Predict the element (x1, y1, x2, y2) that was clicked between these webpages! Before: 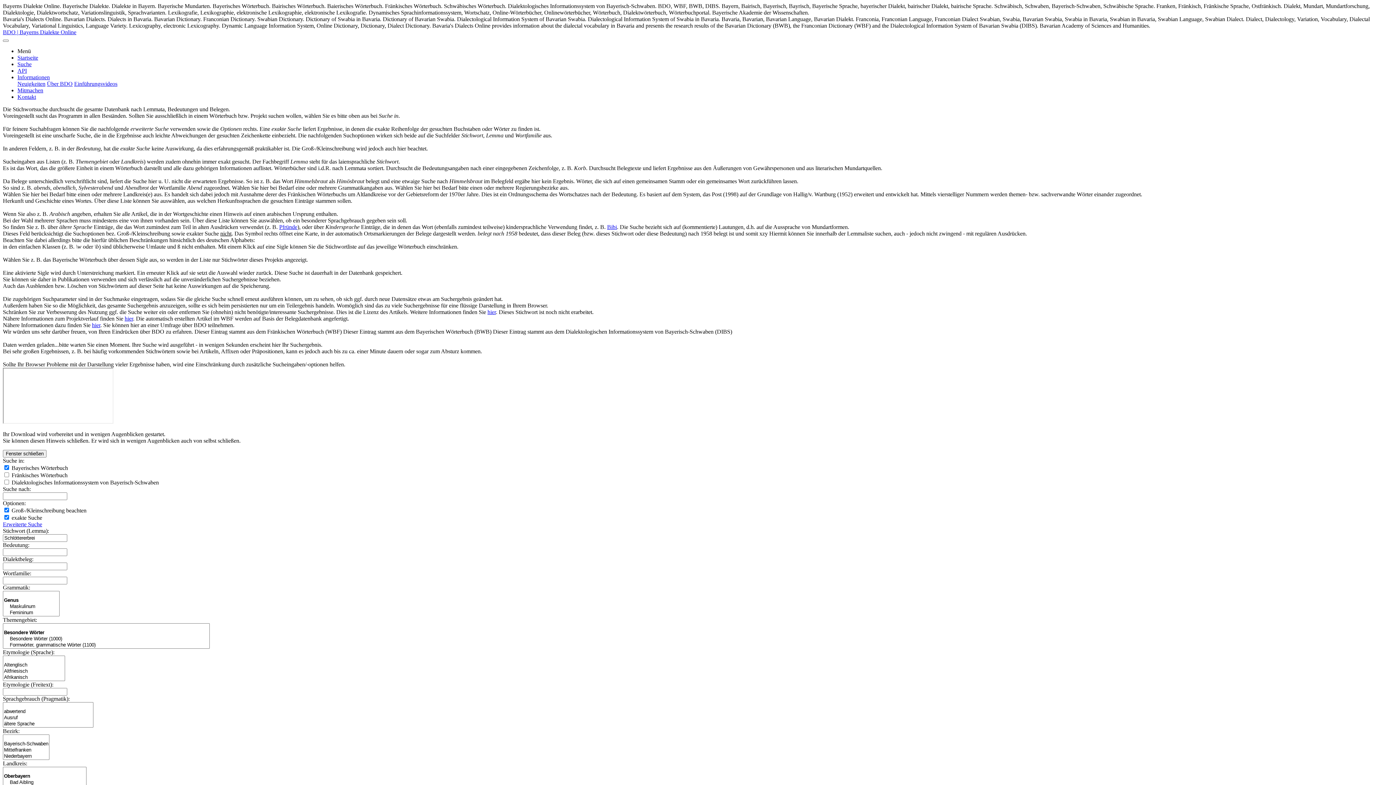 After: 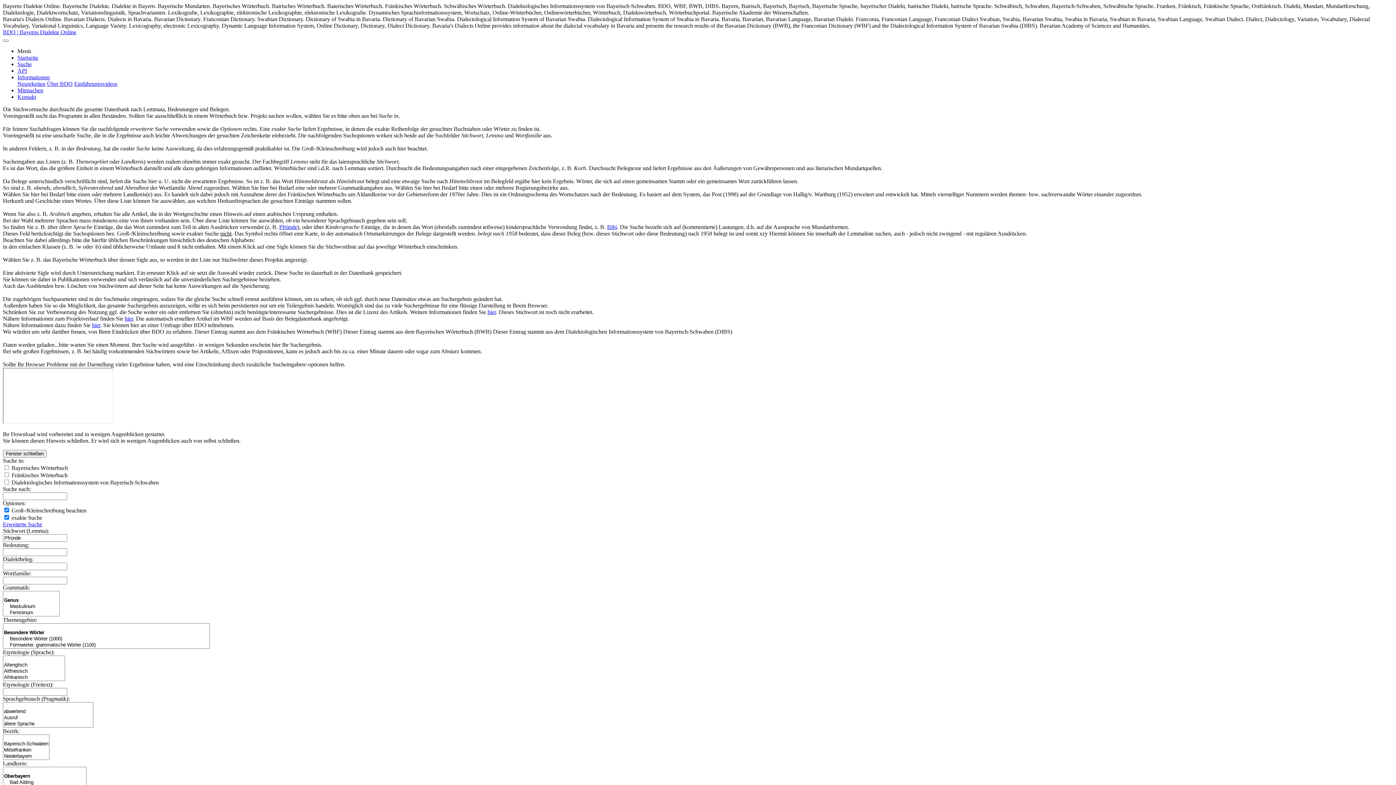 Action: bbox: (279, 224, 297, 230) label: Pfründe